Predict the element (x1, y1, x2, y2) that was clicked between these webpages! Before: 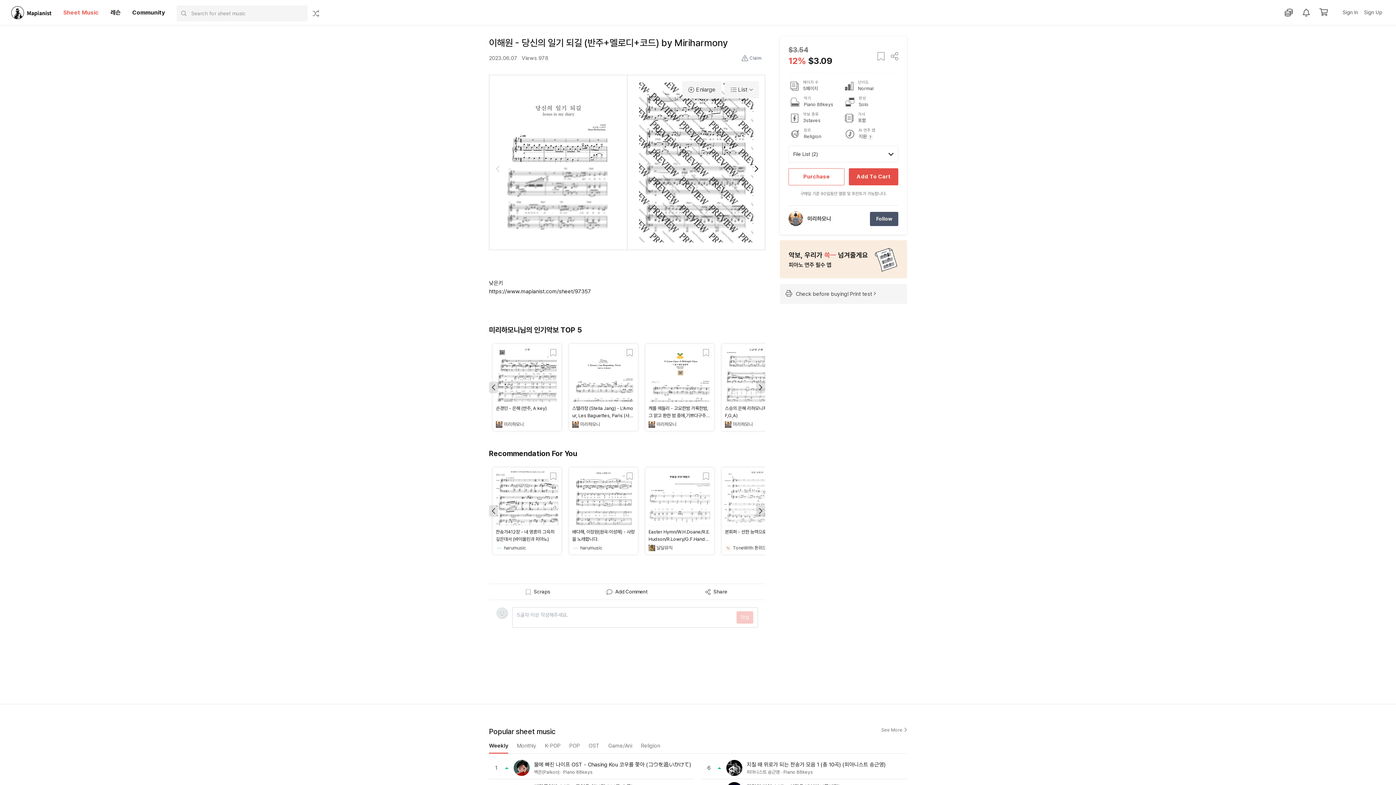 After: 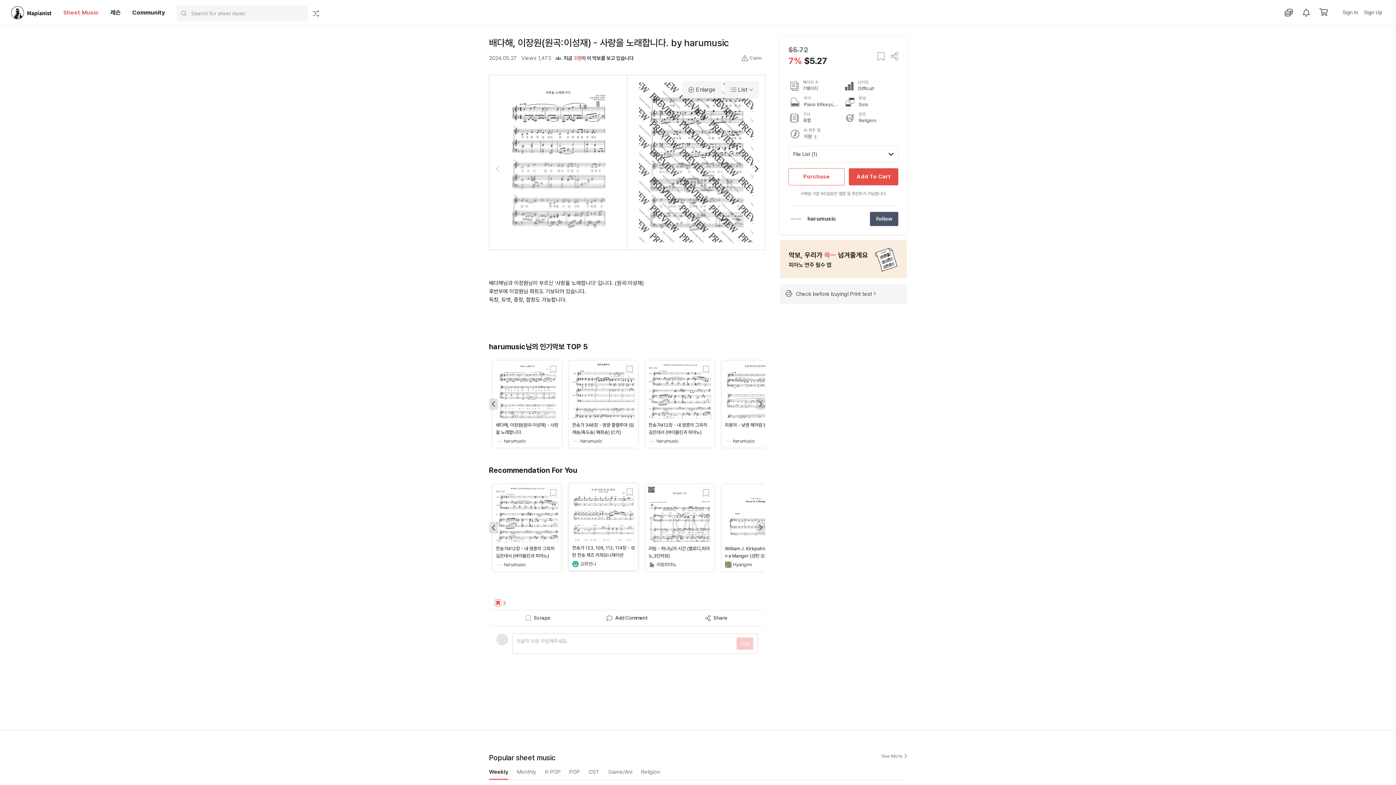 Action: bbox: (569, 357, 637, 444)